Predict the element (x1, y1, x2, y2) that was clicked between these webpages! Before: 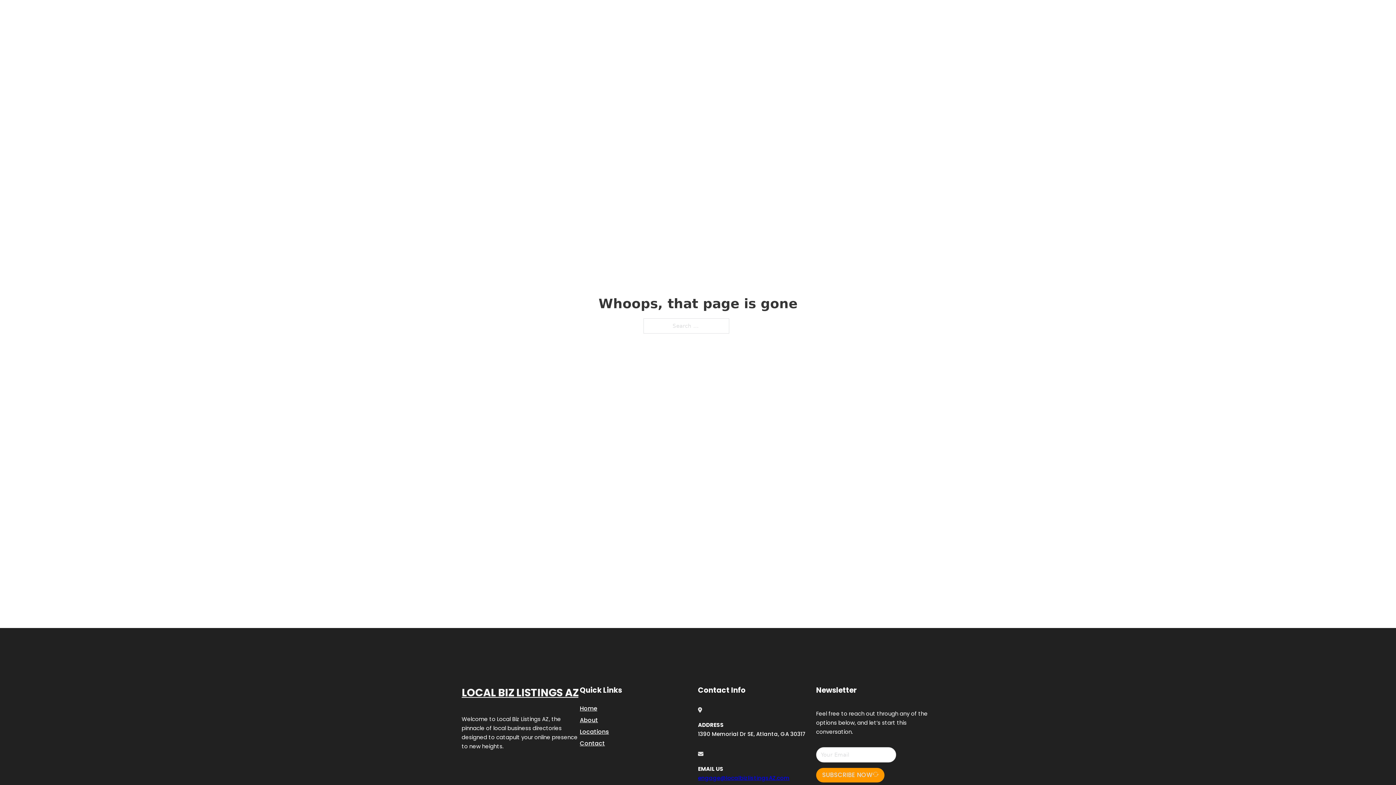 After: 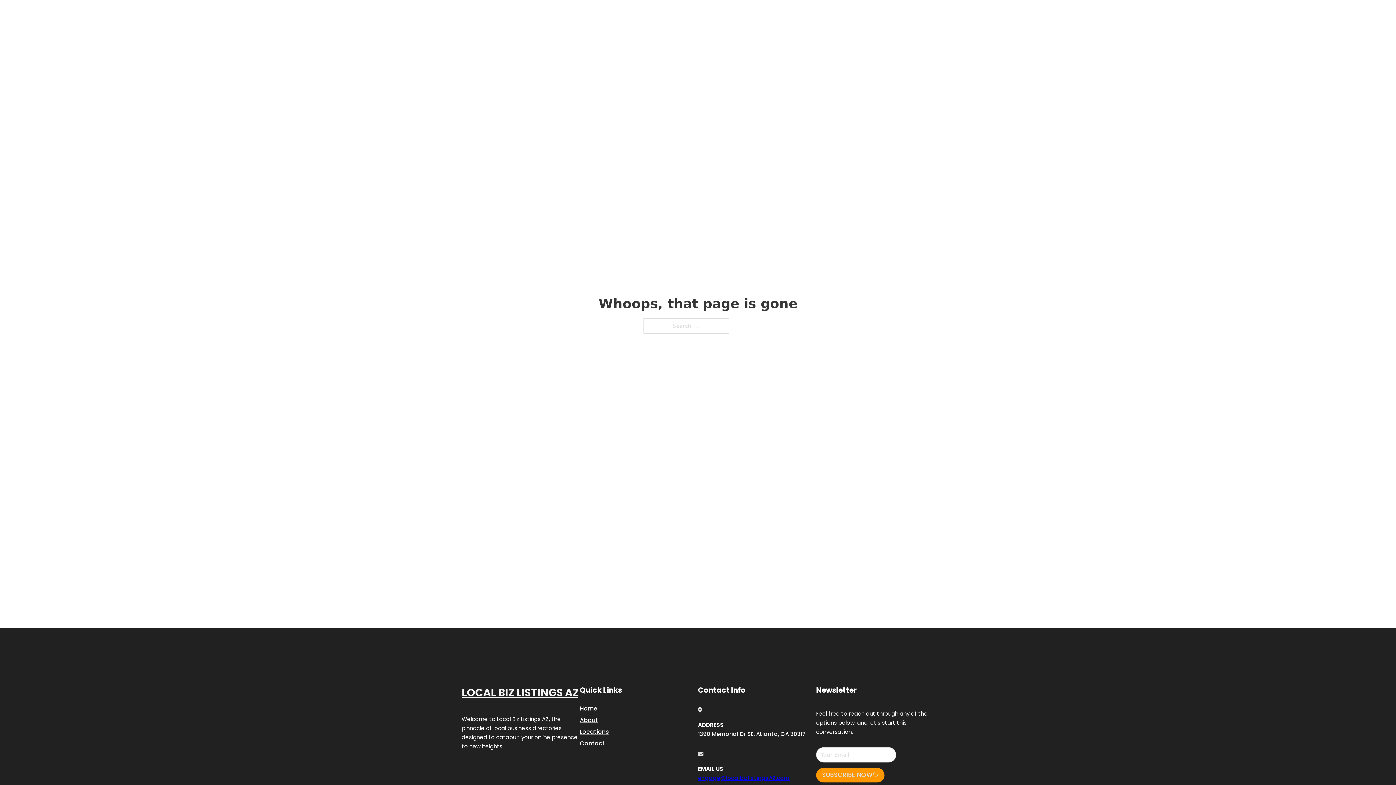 Action: bbox: (698, 774, 789, 782) label: engage@localbizlistingsAZ.com